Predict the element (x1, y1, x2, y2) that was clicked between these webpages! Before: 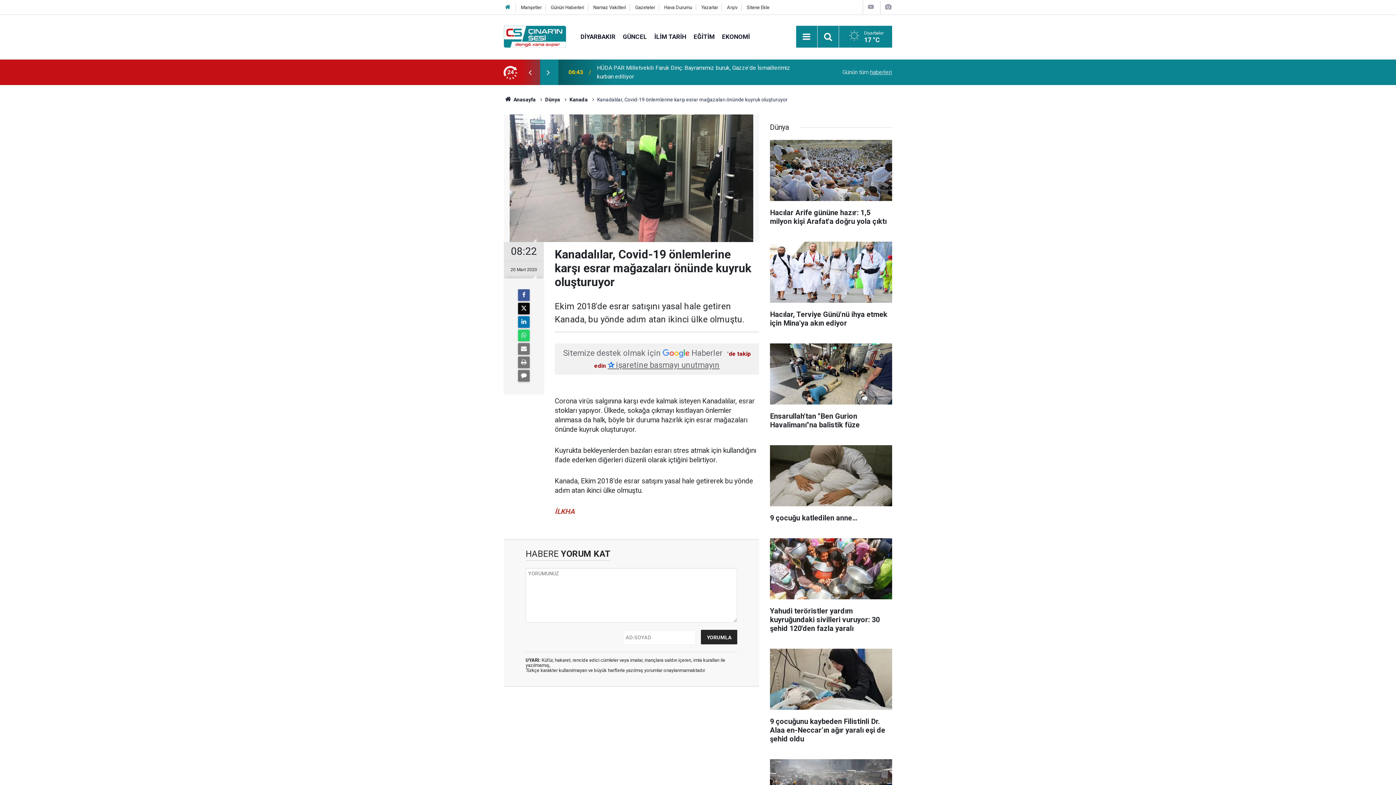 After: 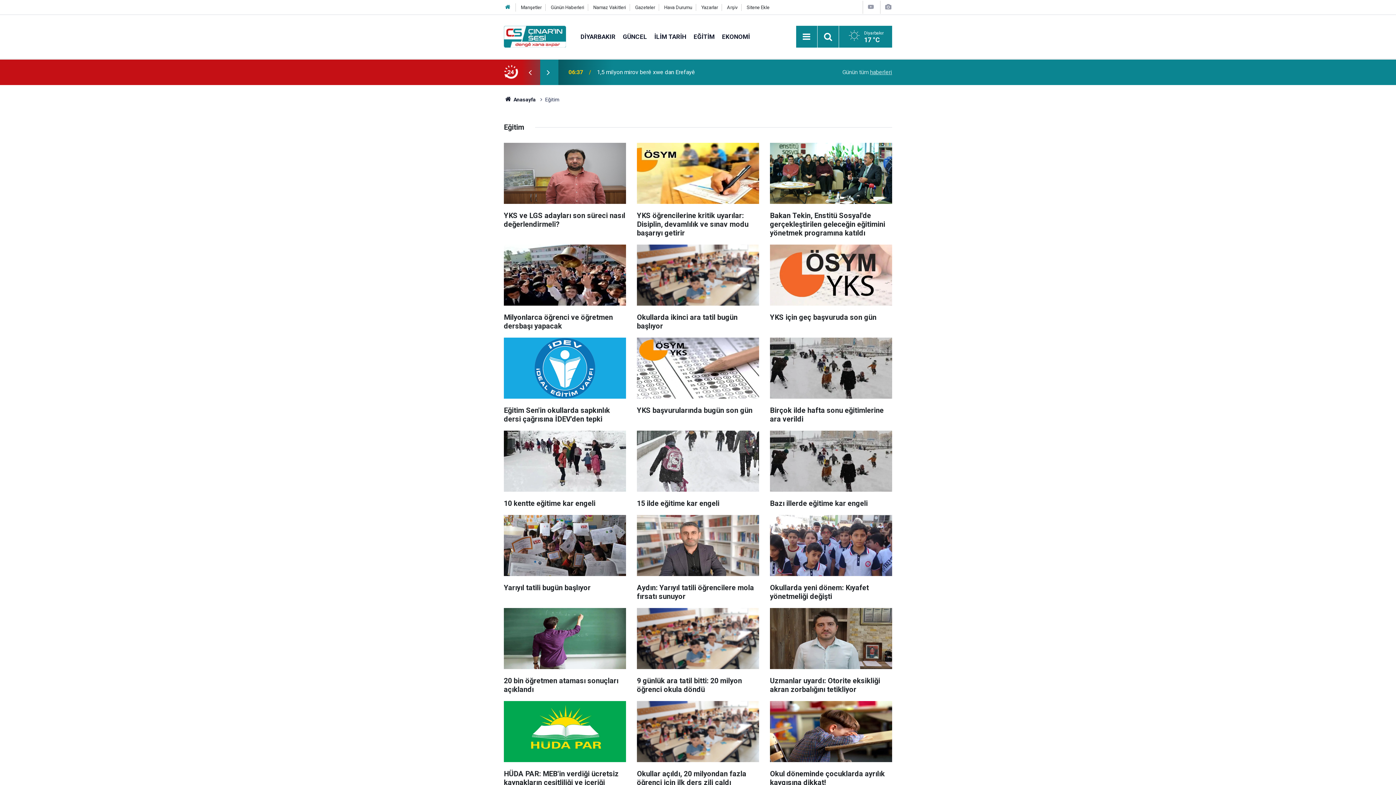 Action: label: EĞİTİM bbox: (690, 32, 718, 40)